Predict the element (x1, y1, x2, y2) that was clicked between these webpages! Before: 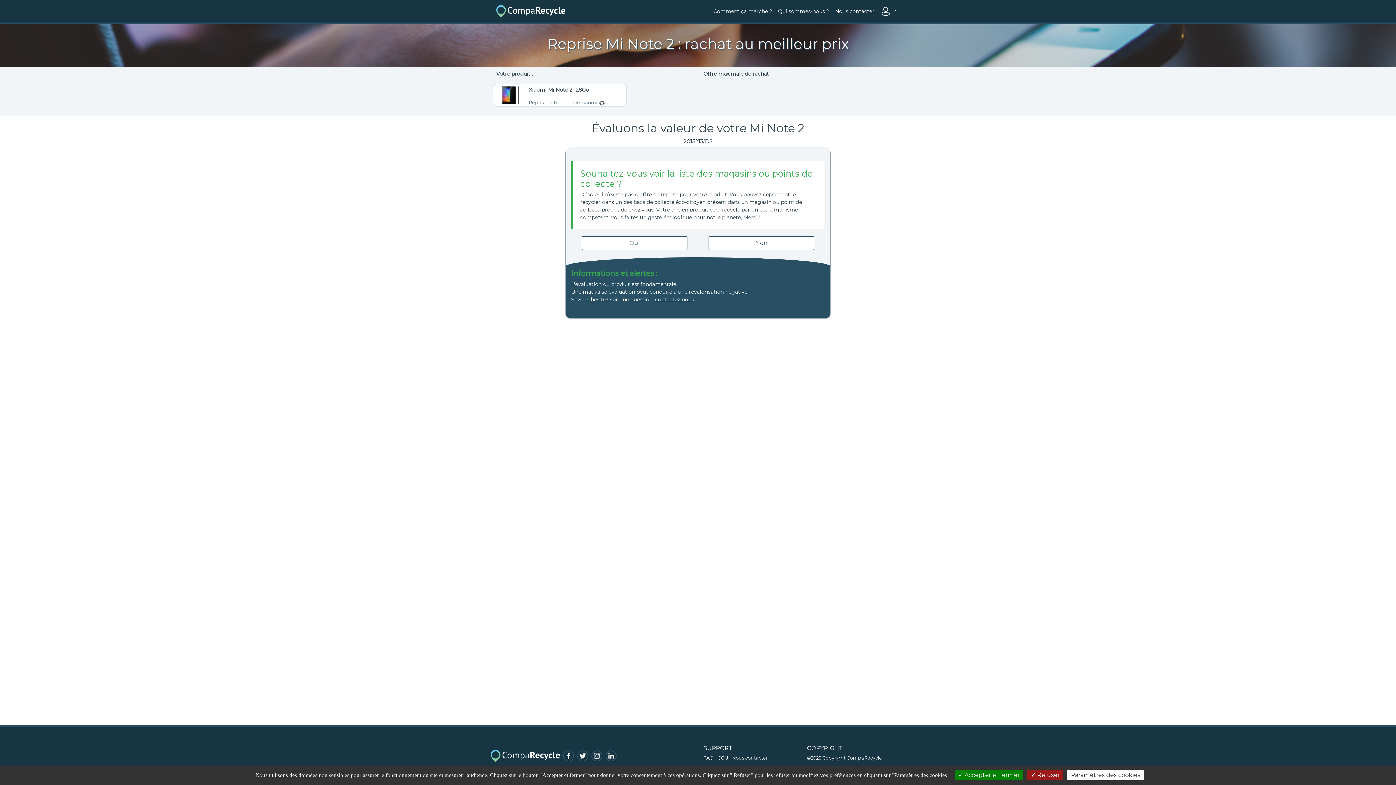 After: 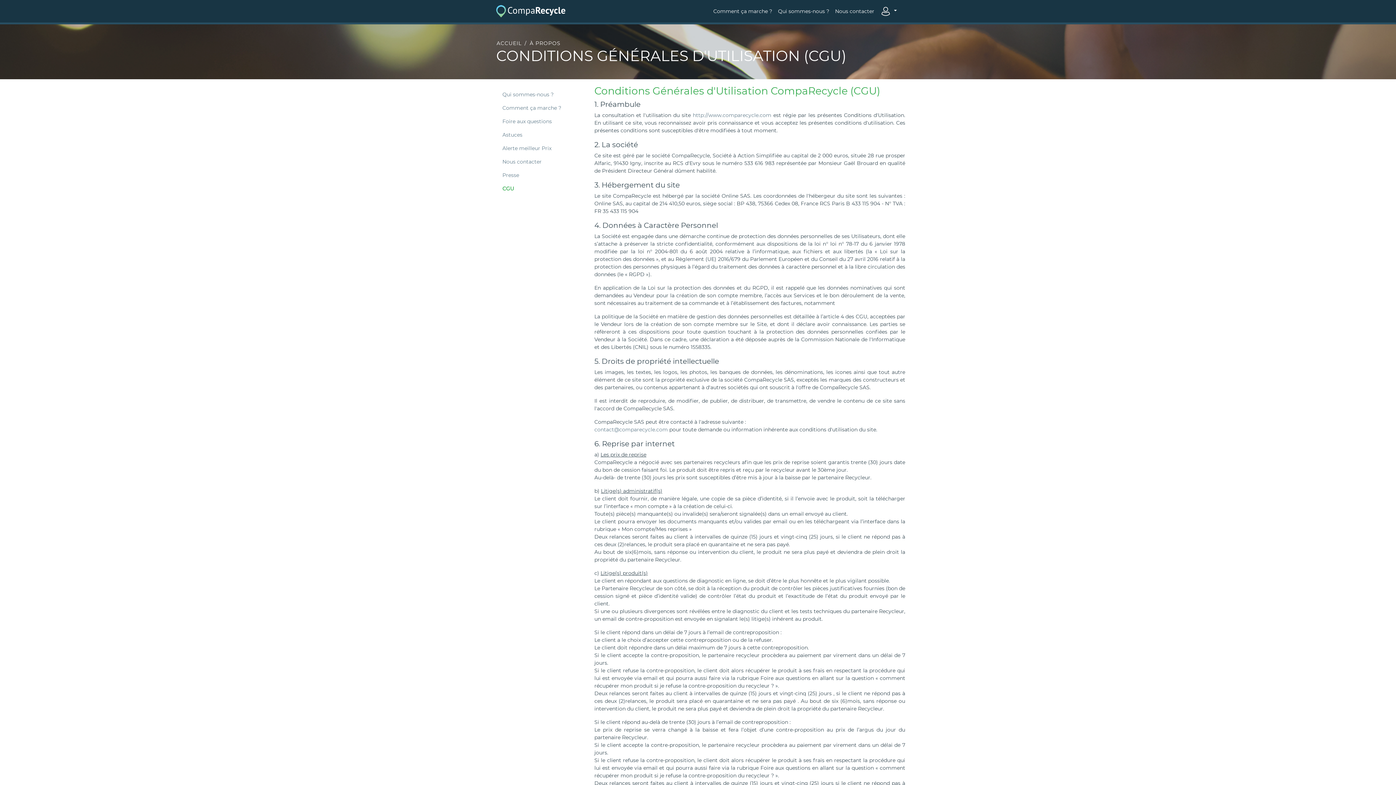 Action: label: CGU bbox: (717, 755, 728, 761)